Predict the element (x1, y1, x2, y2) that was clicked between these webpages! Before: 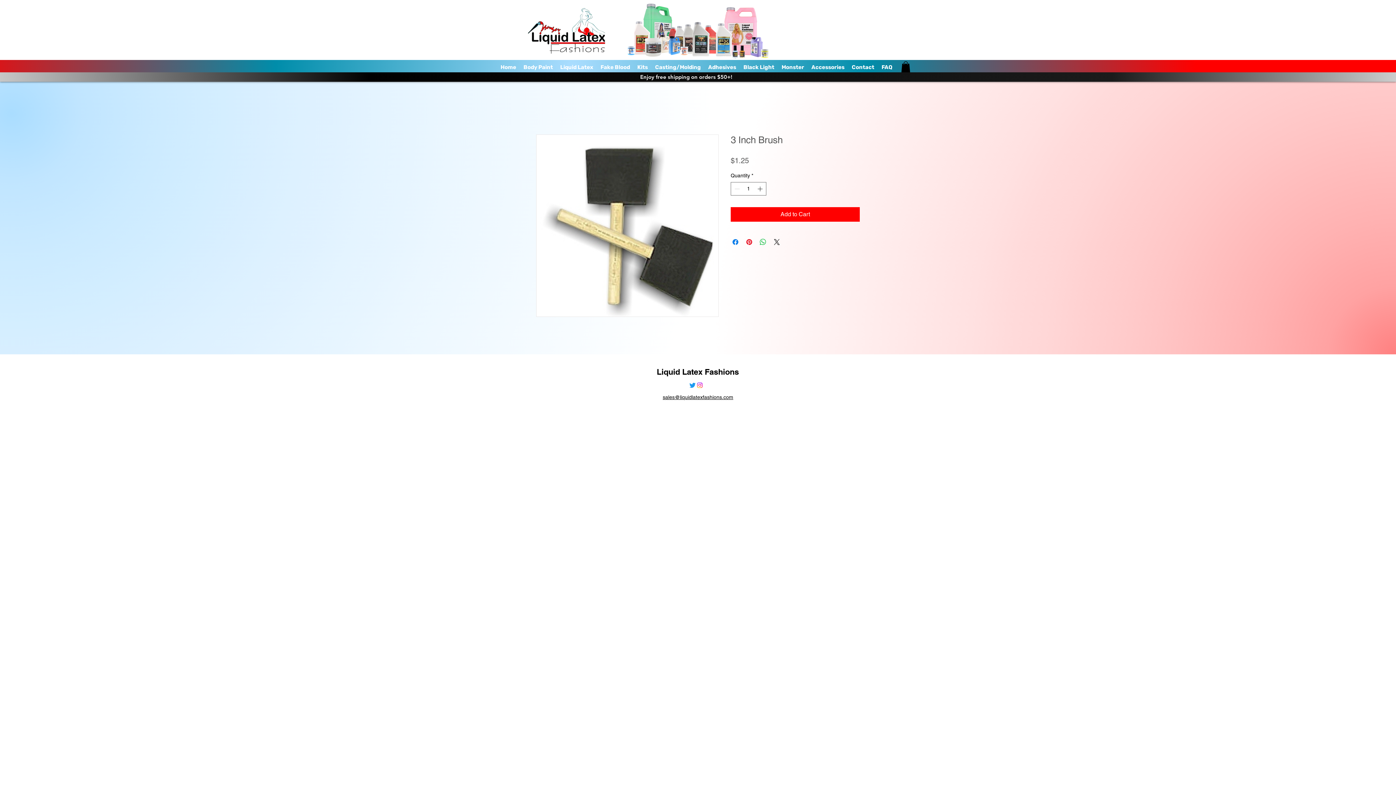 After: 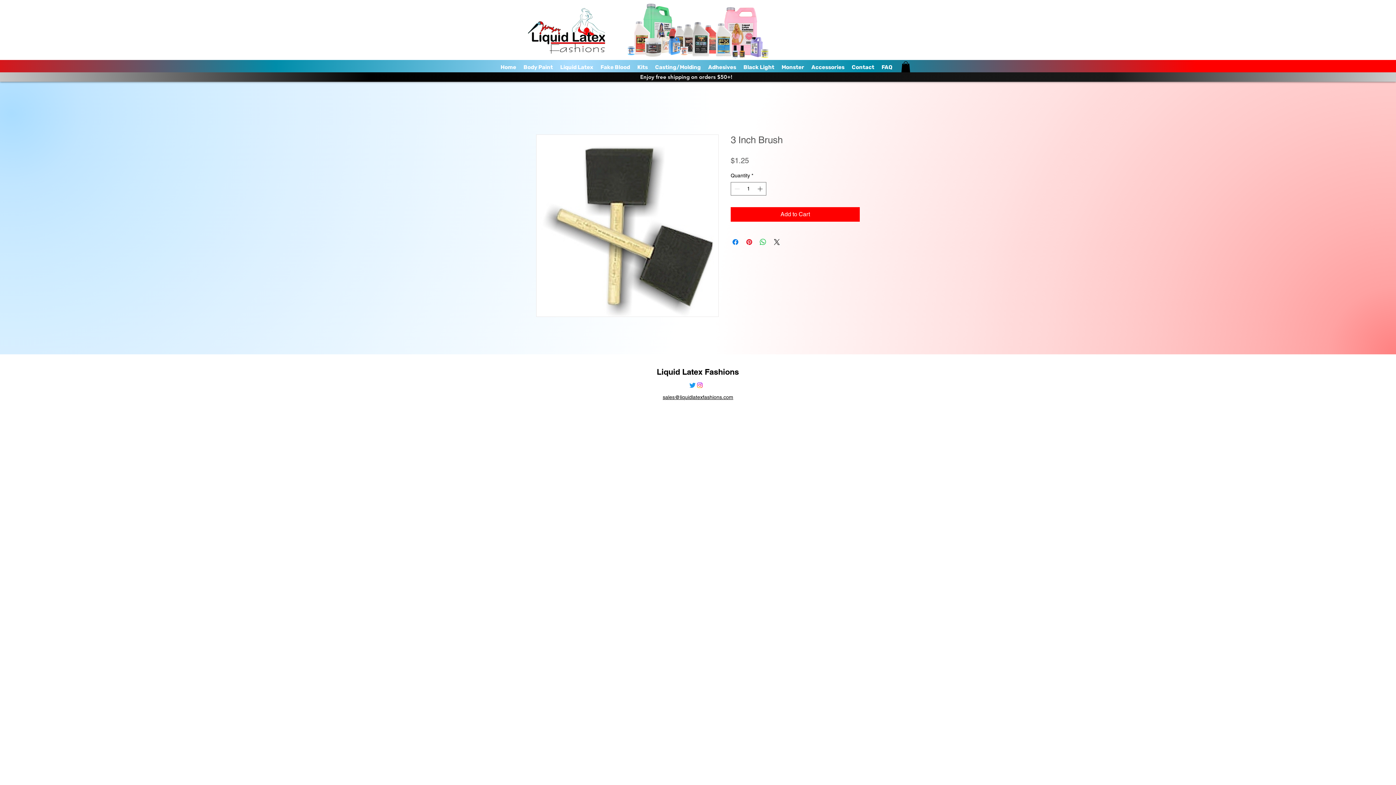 Action: bbox: (901, 61, 910, 72)